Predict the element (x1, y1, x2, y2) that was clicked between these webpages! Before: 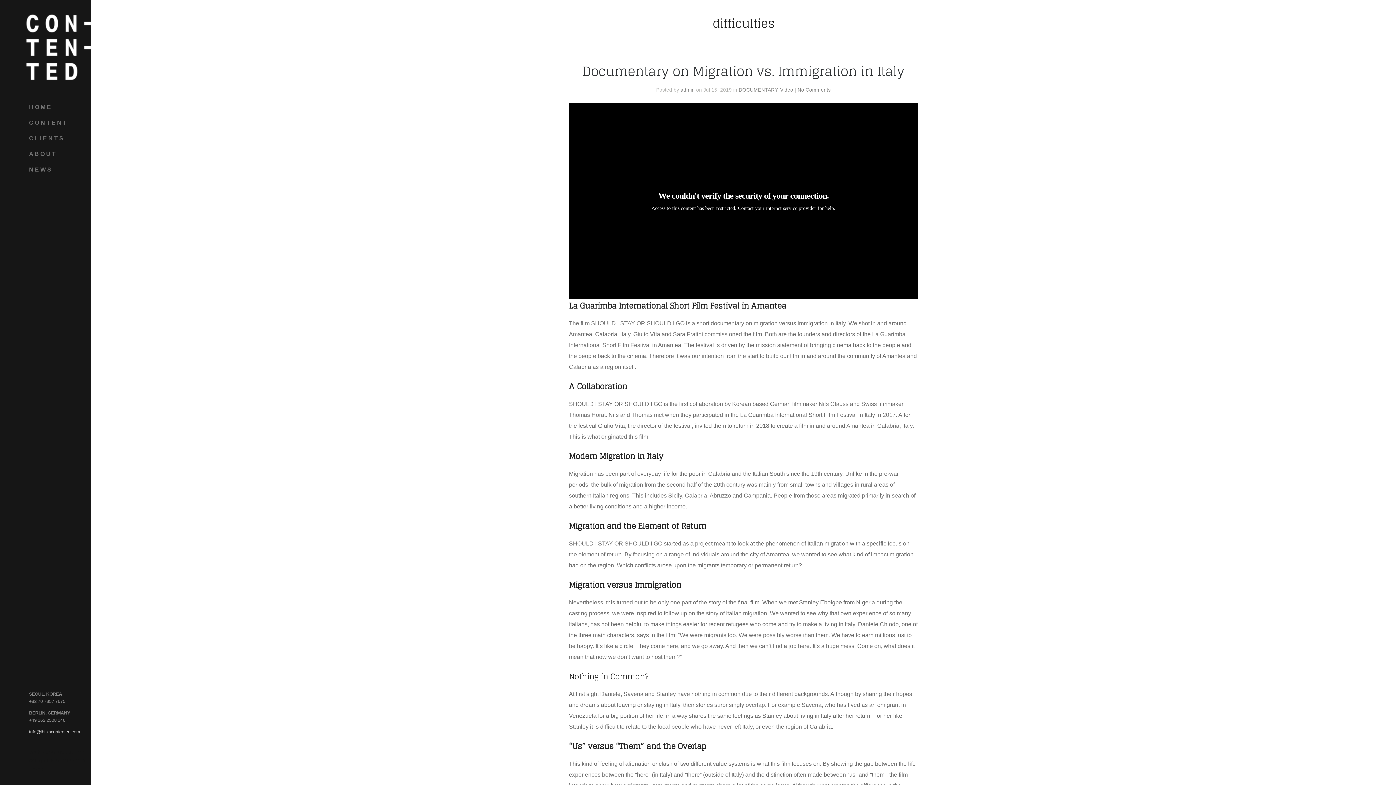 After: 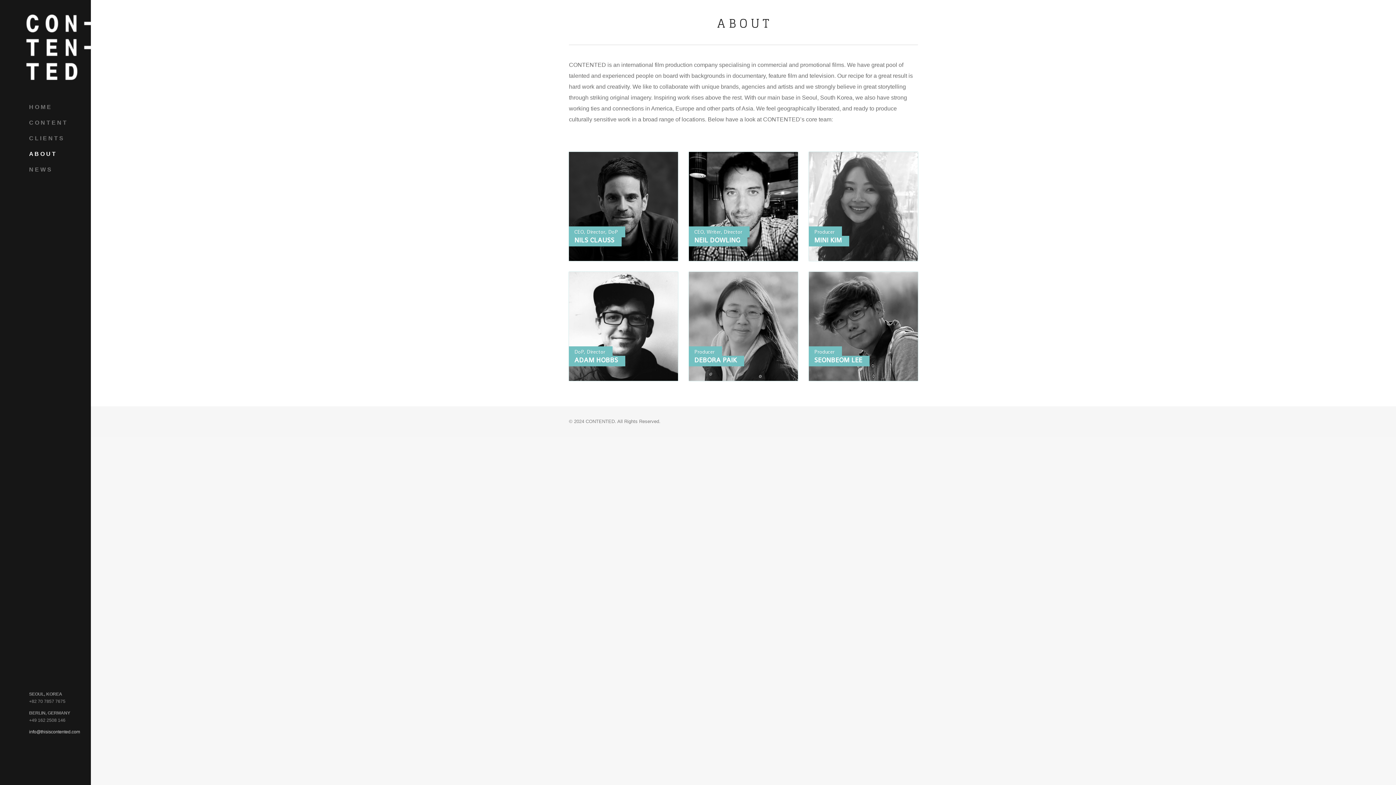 Action: bbox: (29, 150, 55, 157) label: A B O U T